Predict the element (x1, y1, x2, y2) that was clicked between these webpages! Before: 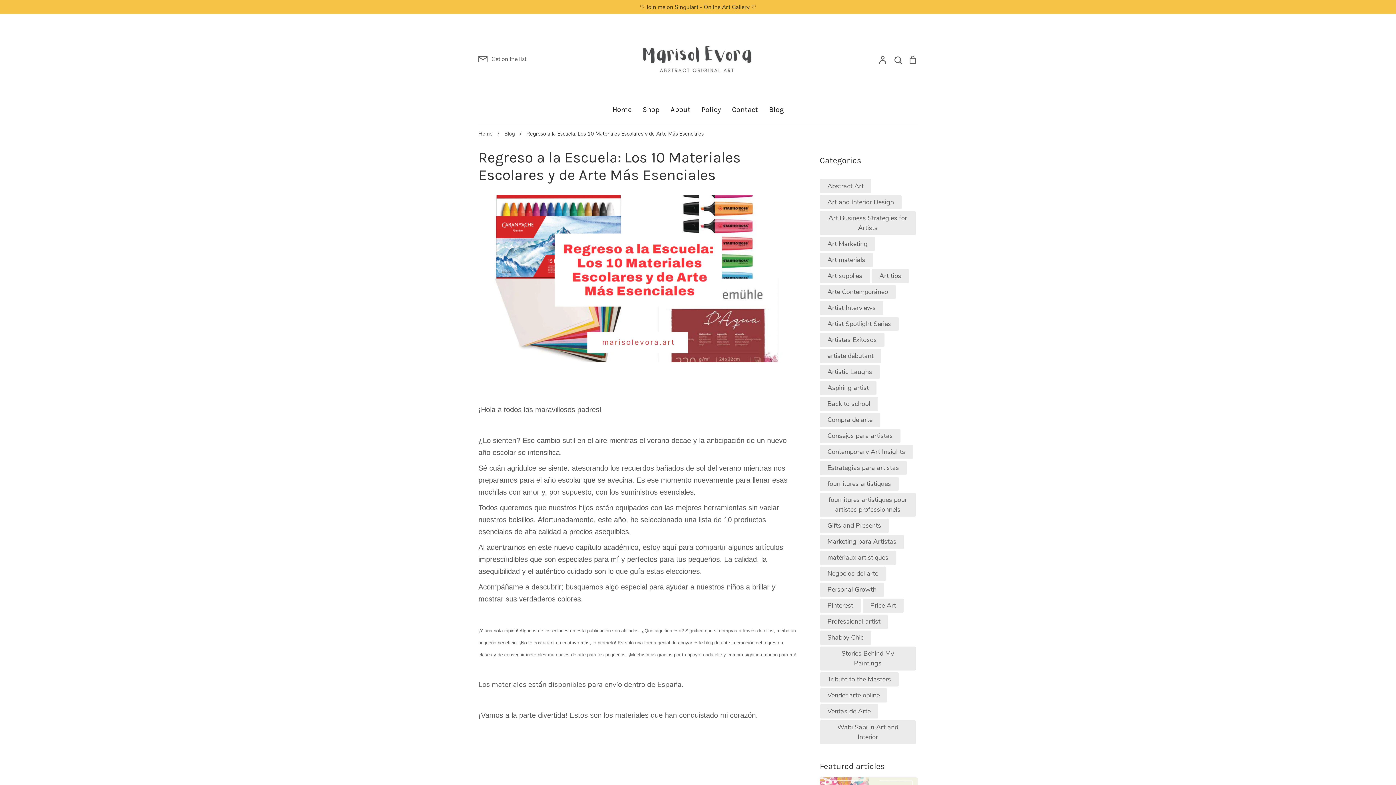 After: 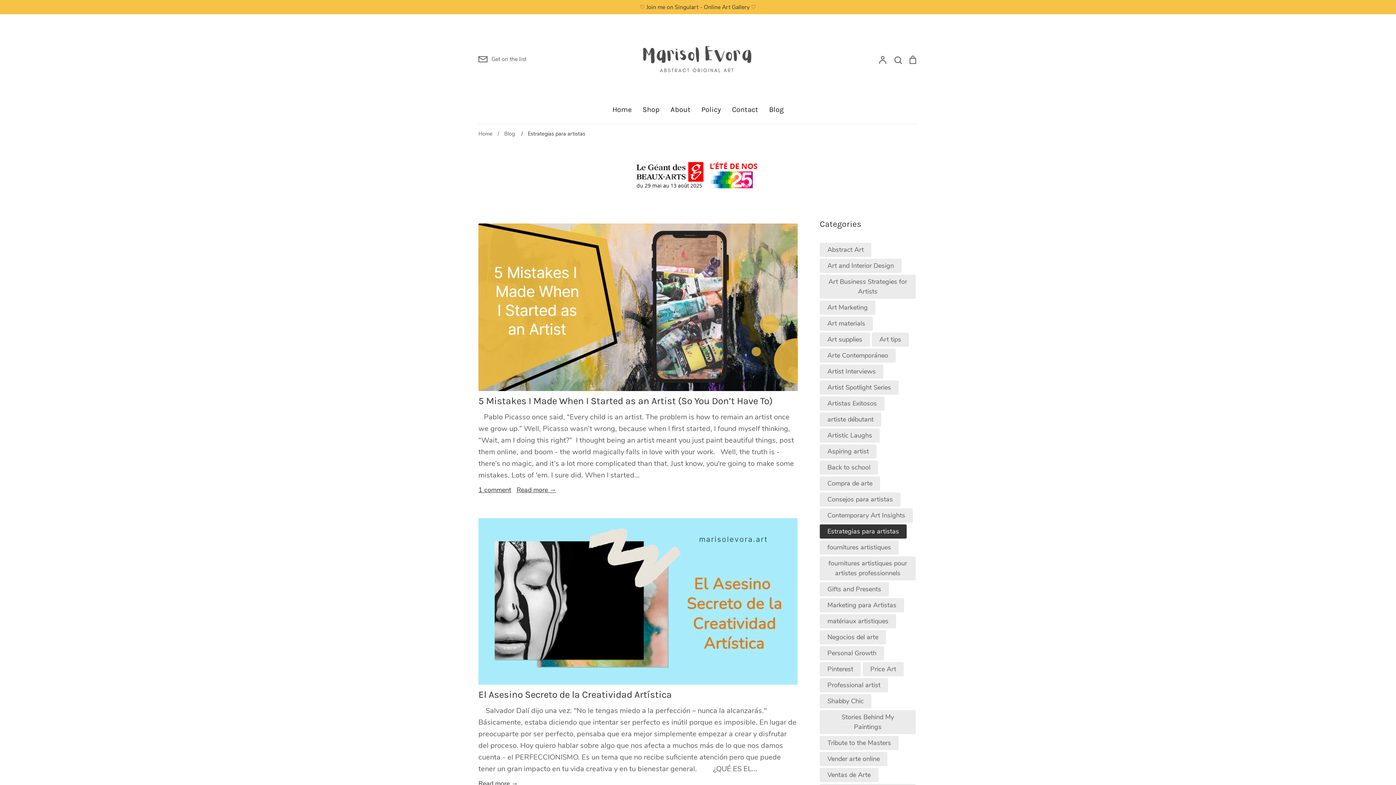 Action: label: Estrategias para artistas bbox: (827, 463, 899, 472)